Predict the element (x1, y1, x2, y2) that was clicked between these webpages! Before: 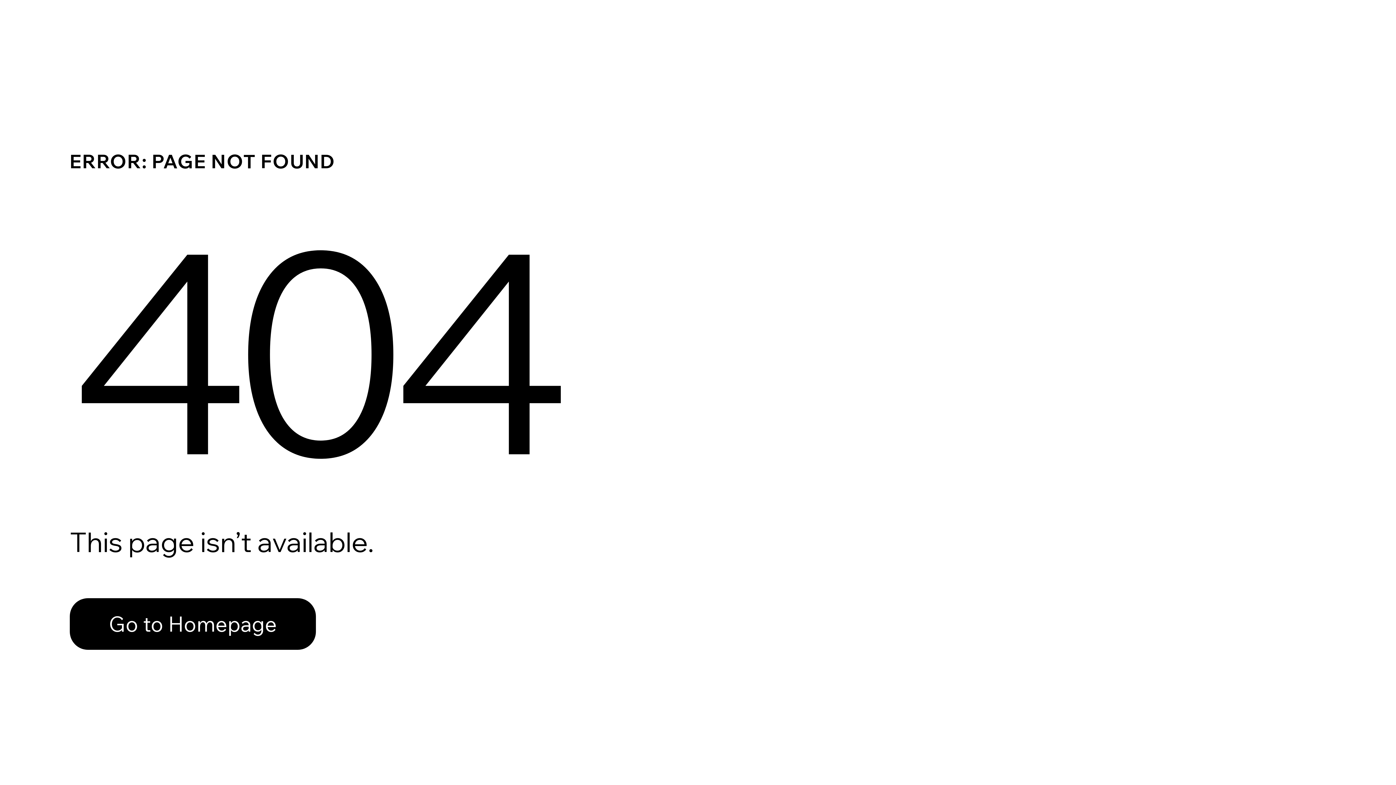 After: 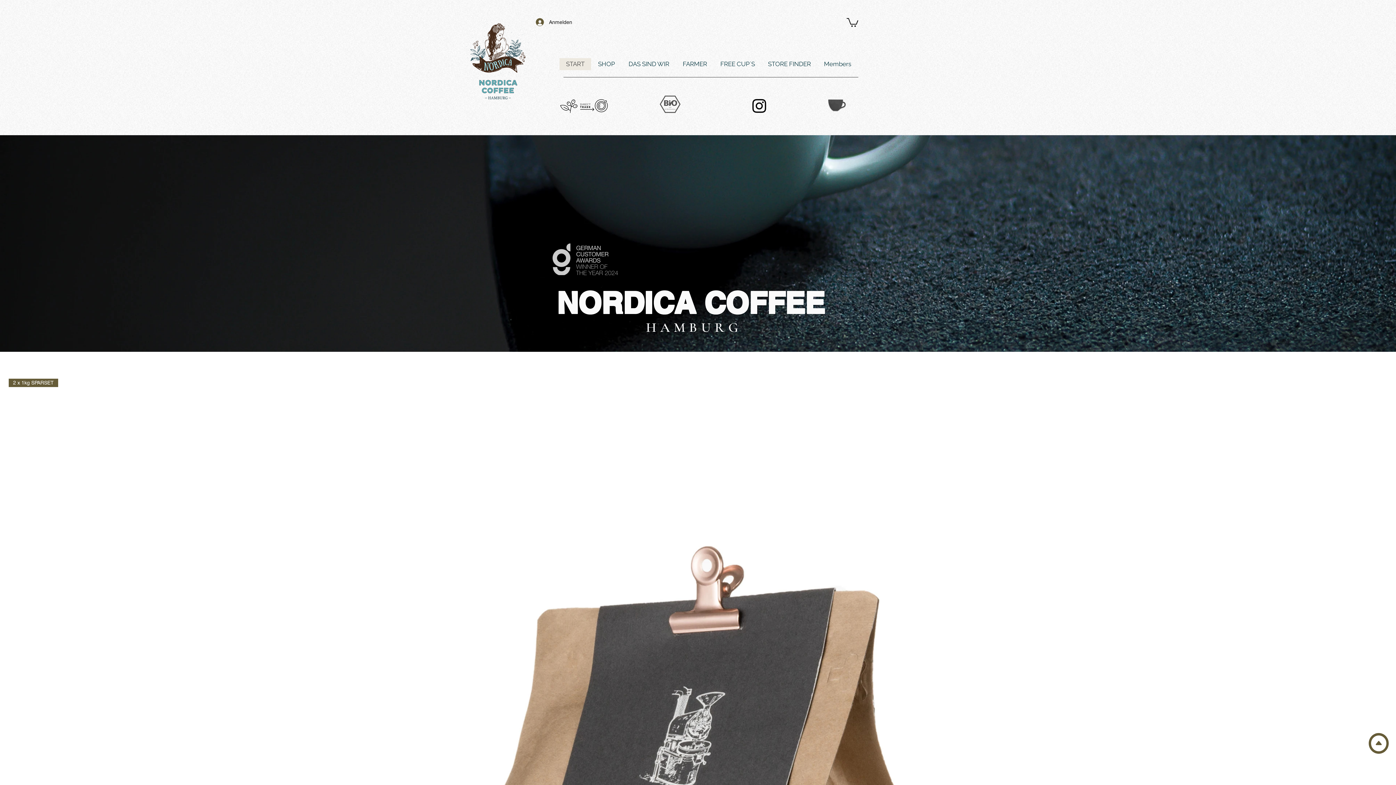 Action: label: Go to Homepage bbox: (69, 598, 316, 650)